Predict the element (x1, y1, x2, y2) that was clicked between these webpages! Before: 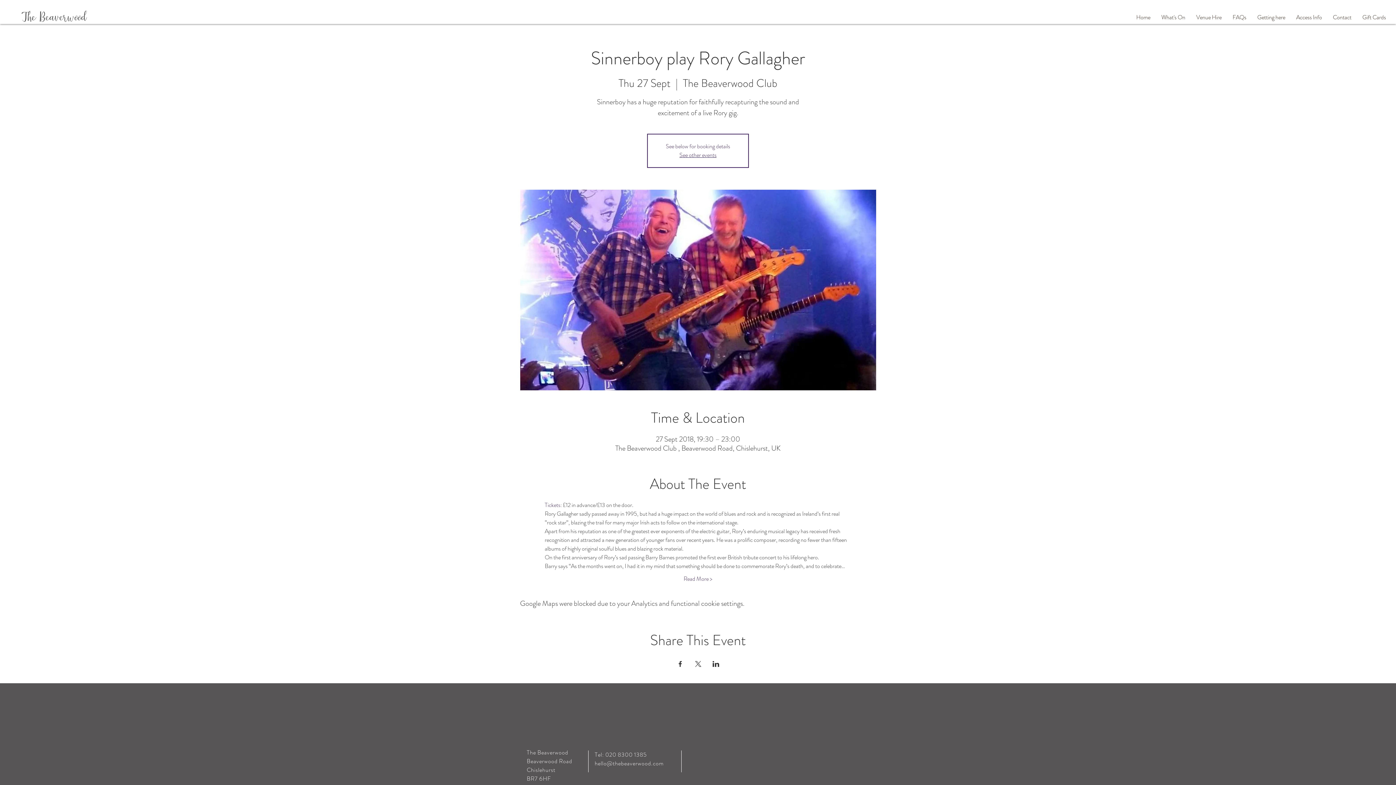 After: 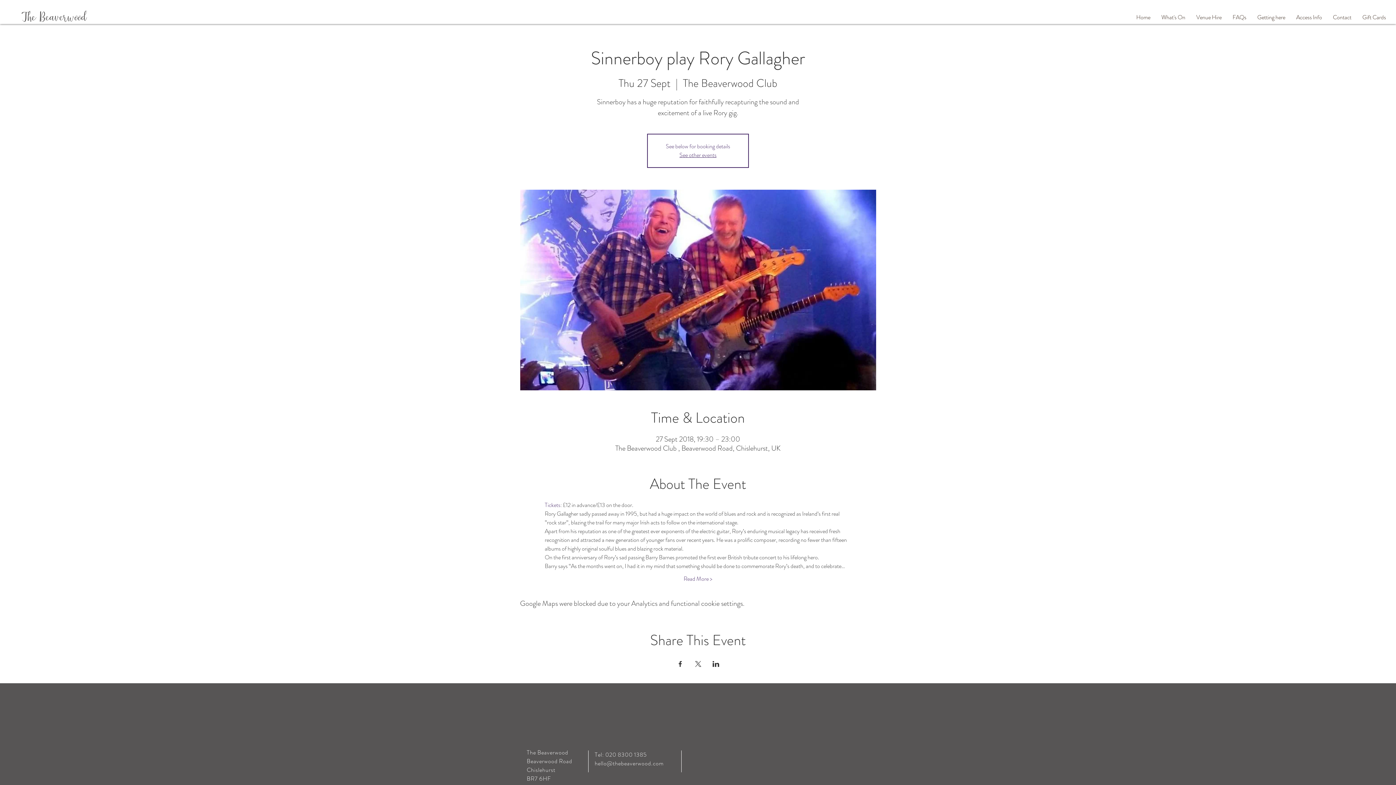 Action: label: Tel: 020 8300 1385 bbox: (594, 750, 647, 759)